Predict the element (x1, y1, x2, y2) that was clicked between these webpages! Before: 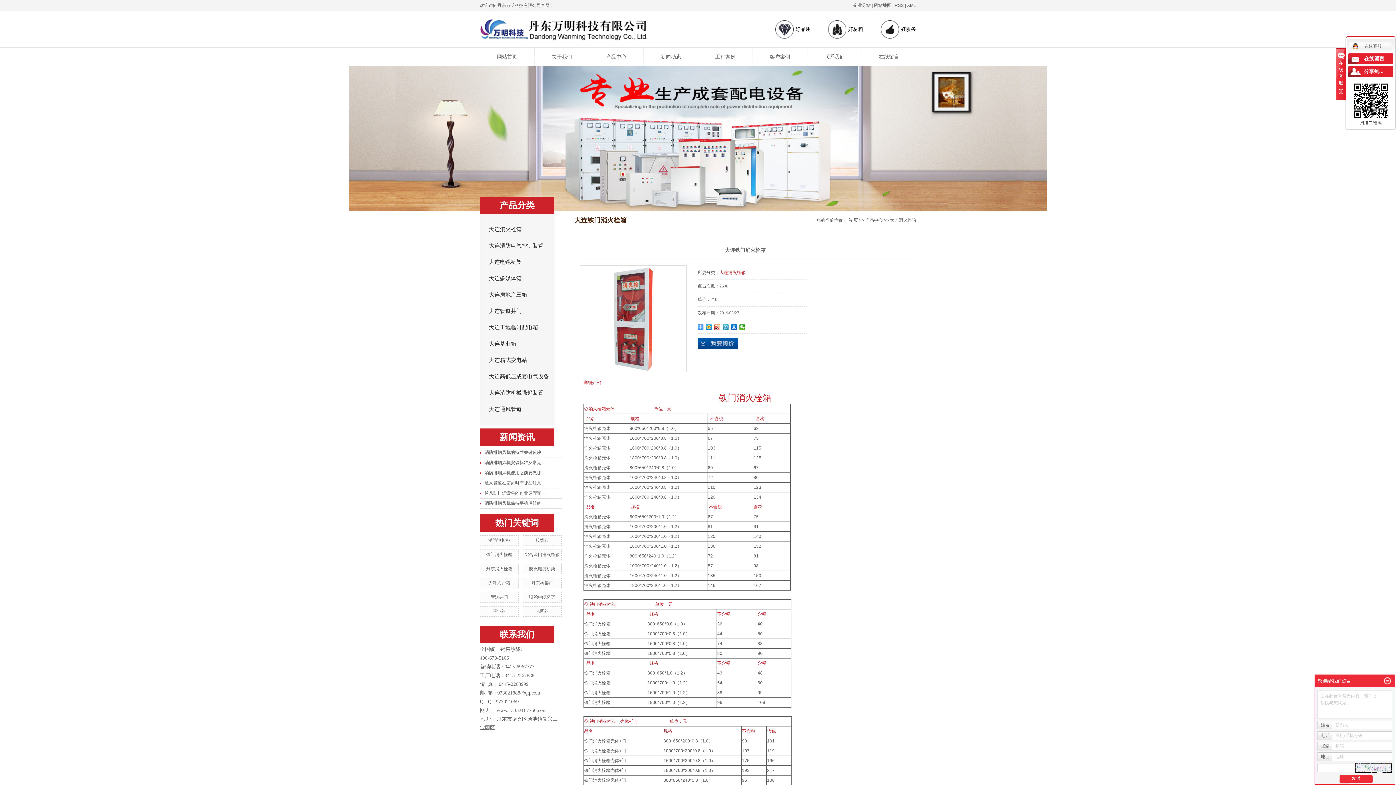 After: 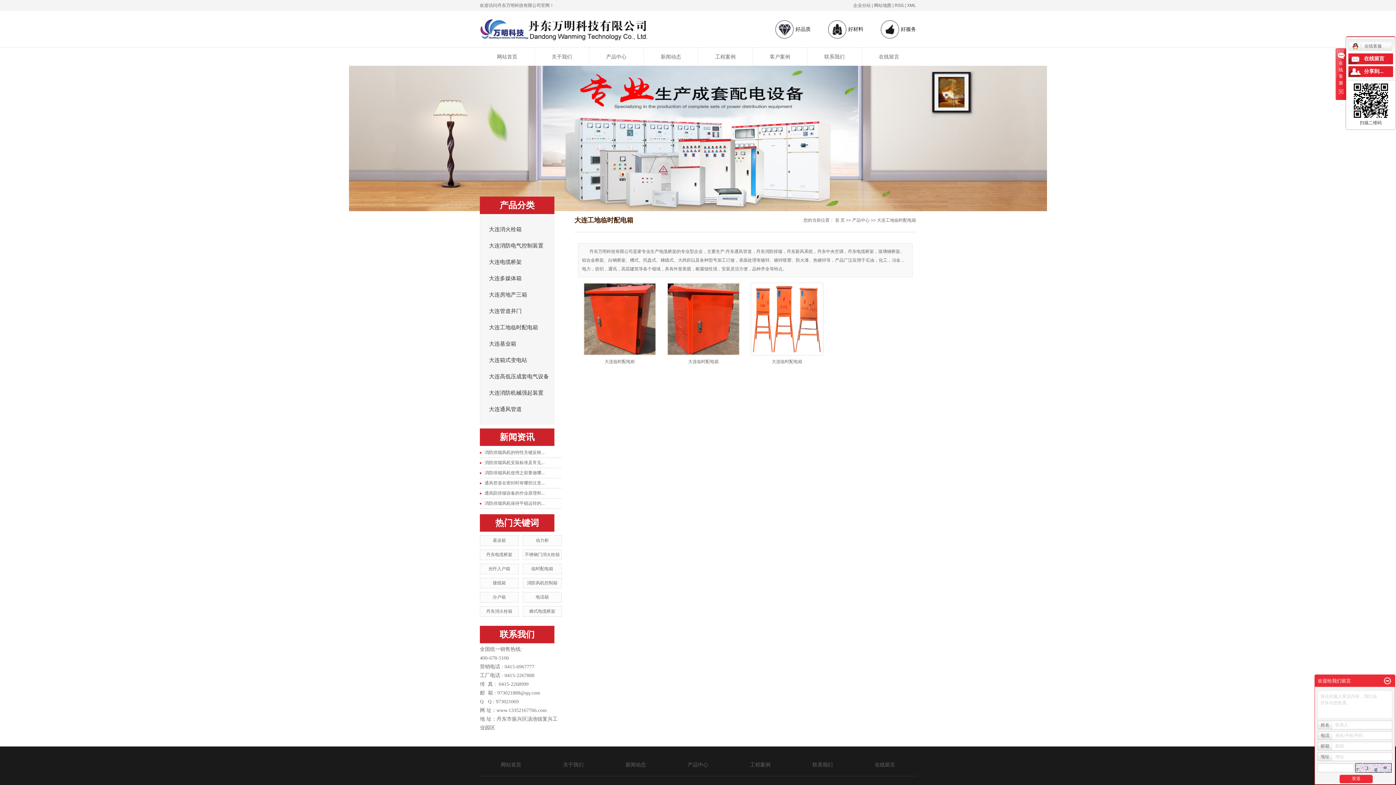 Action: bbox: (480, 320, 561, 334) label: 大连工地临时配电箱